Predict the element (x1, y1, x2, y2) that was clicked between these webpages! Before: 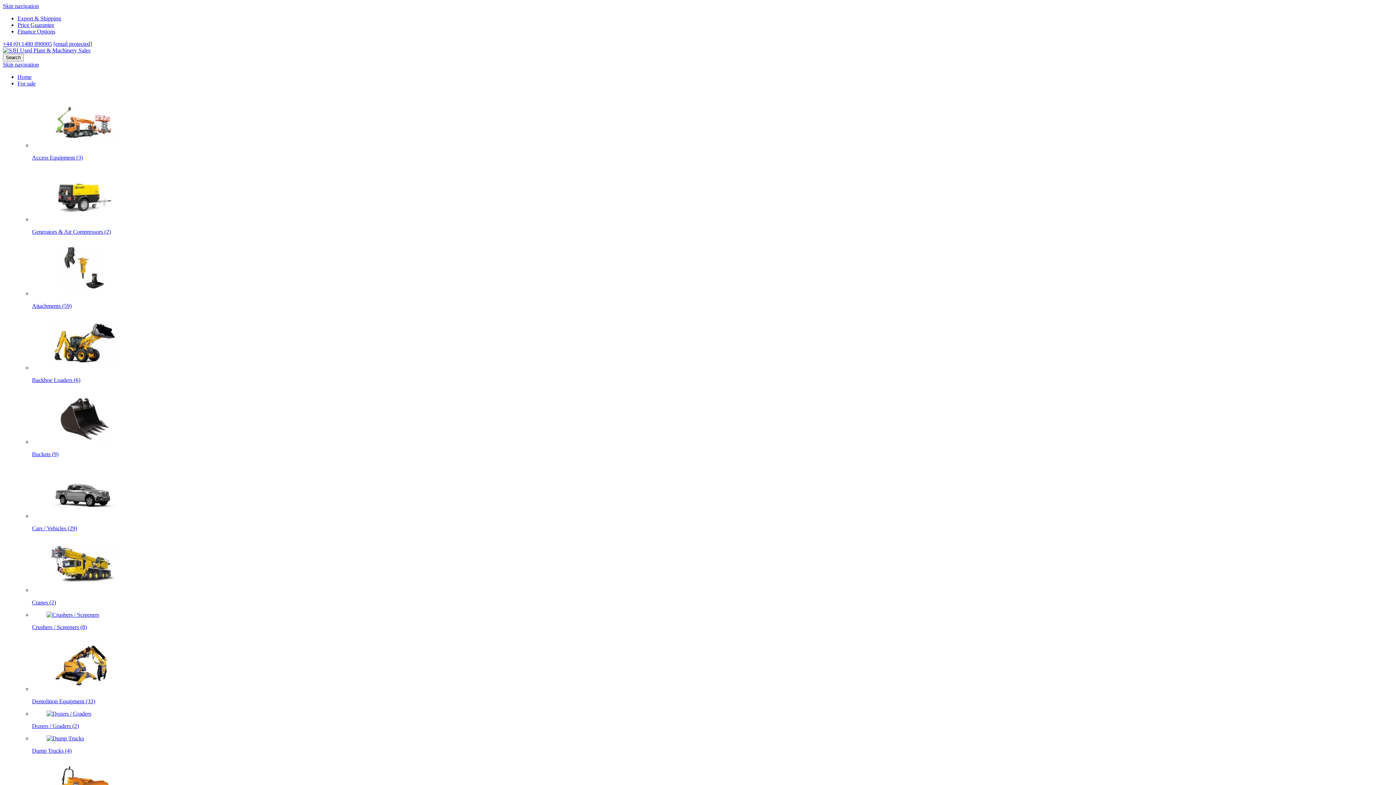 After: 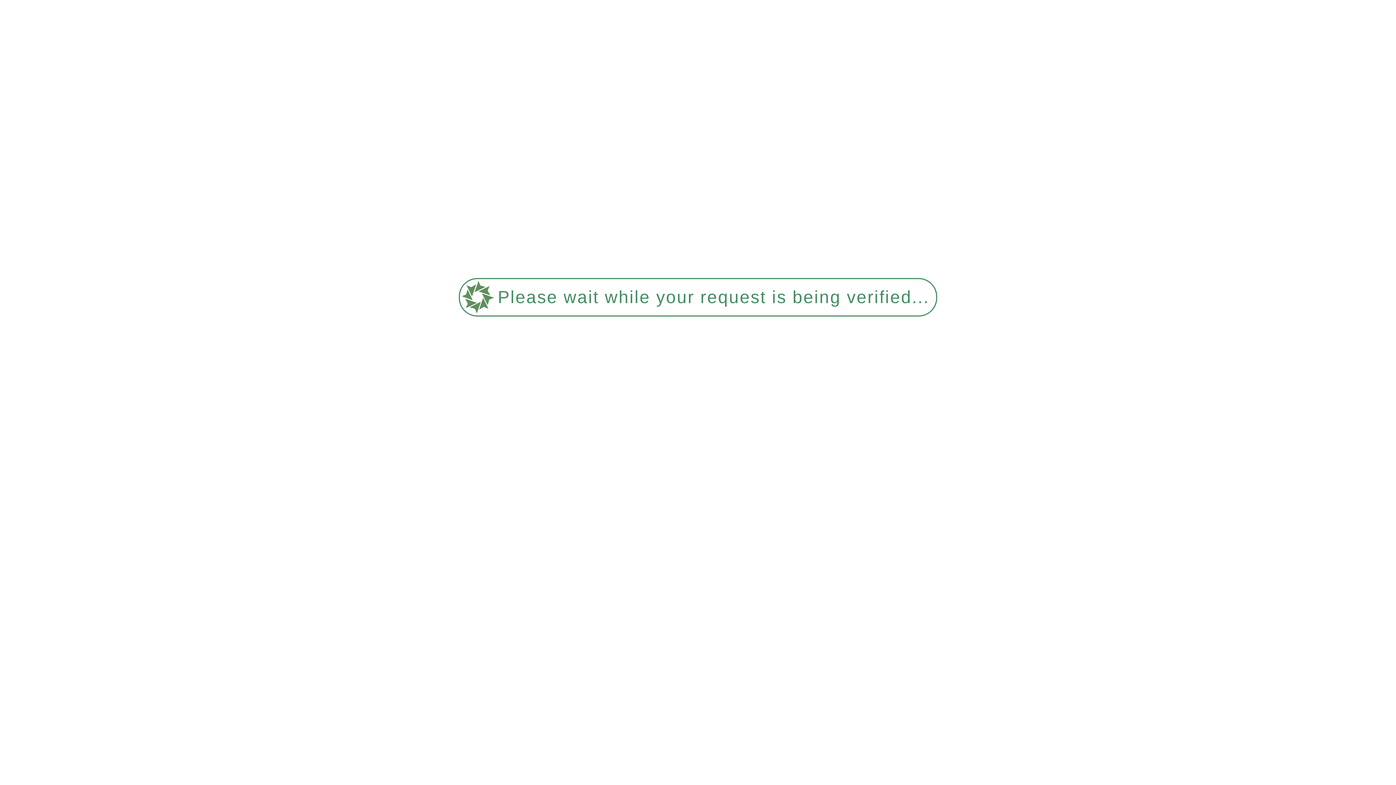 Action: bbox: (32, 599, 56, 605) label: Cranes (2)